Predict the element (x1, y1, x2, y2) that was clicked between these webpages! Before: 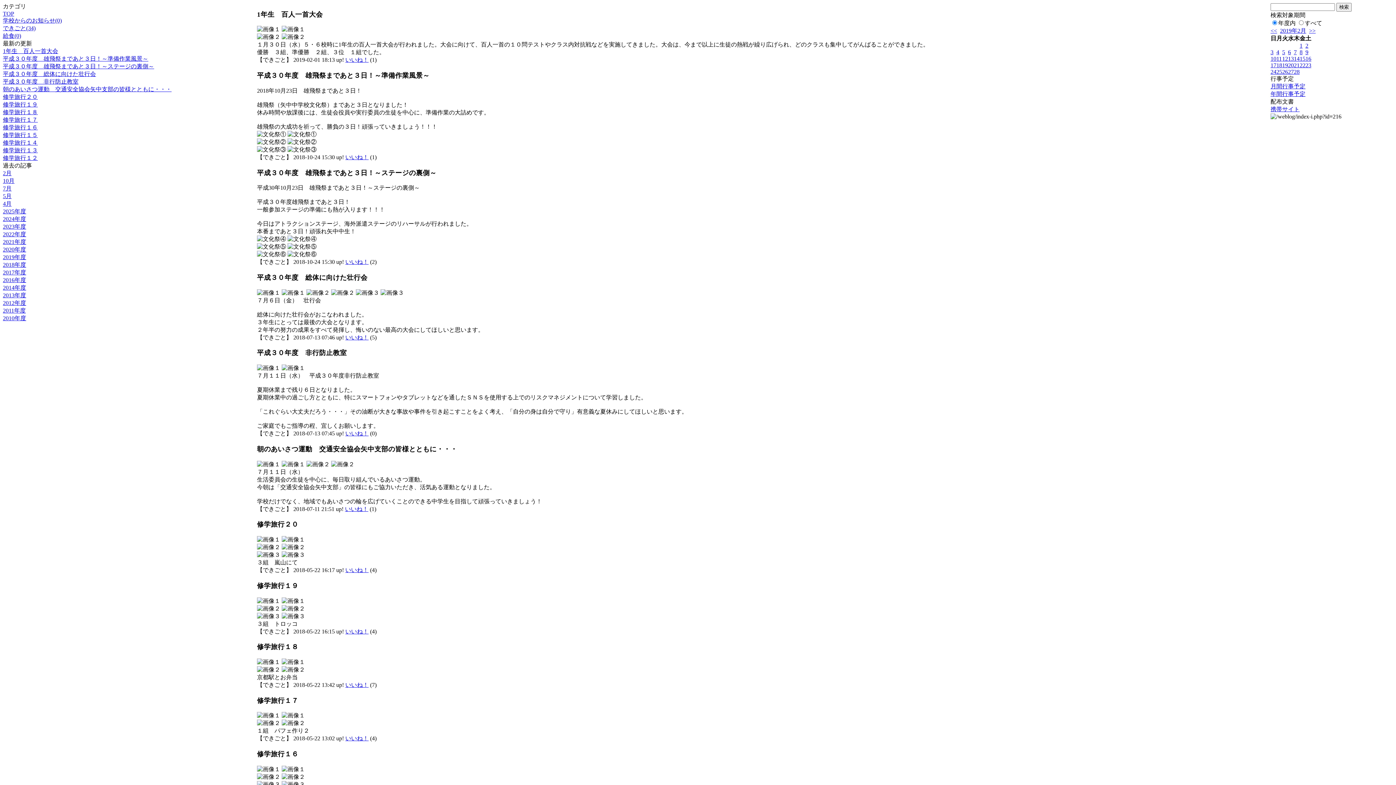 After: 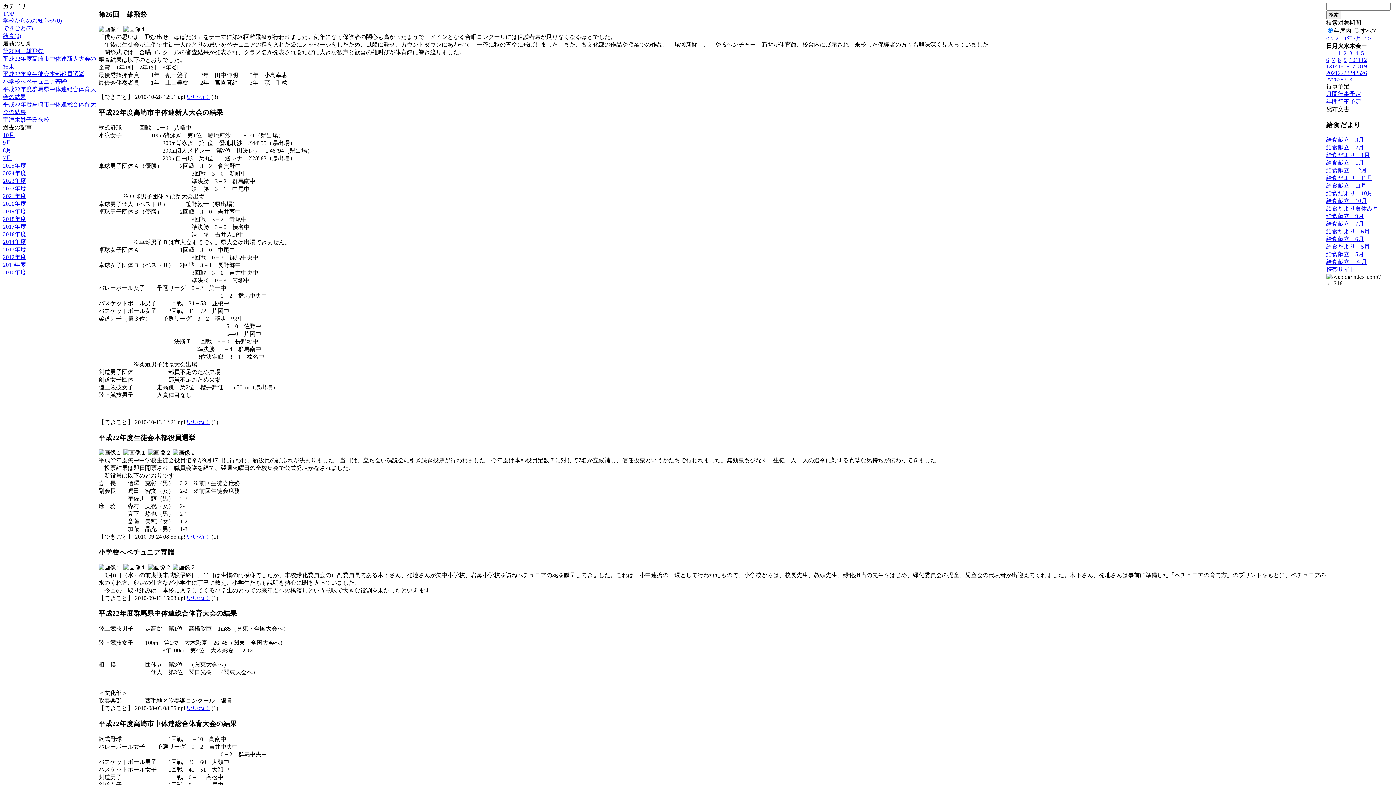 Action: bbox: (2, 315, 26, 321) label: 2010年度